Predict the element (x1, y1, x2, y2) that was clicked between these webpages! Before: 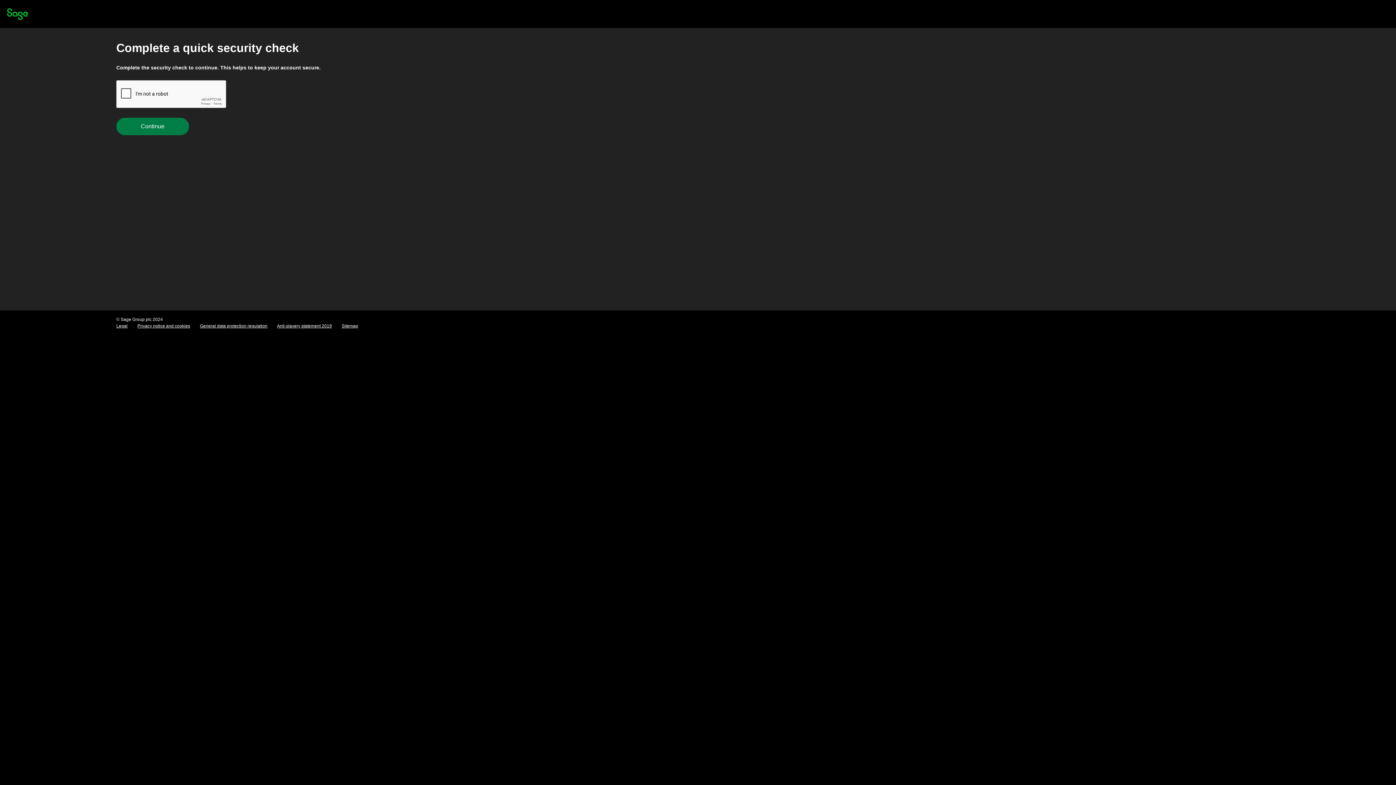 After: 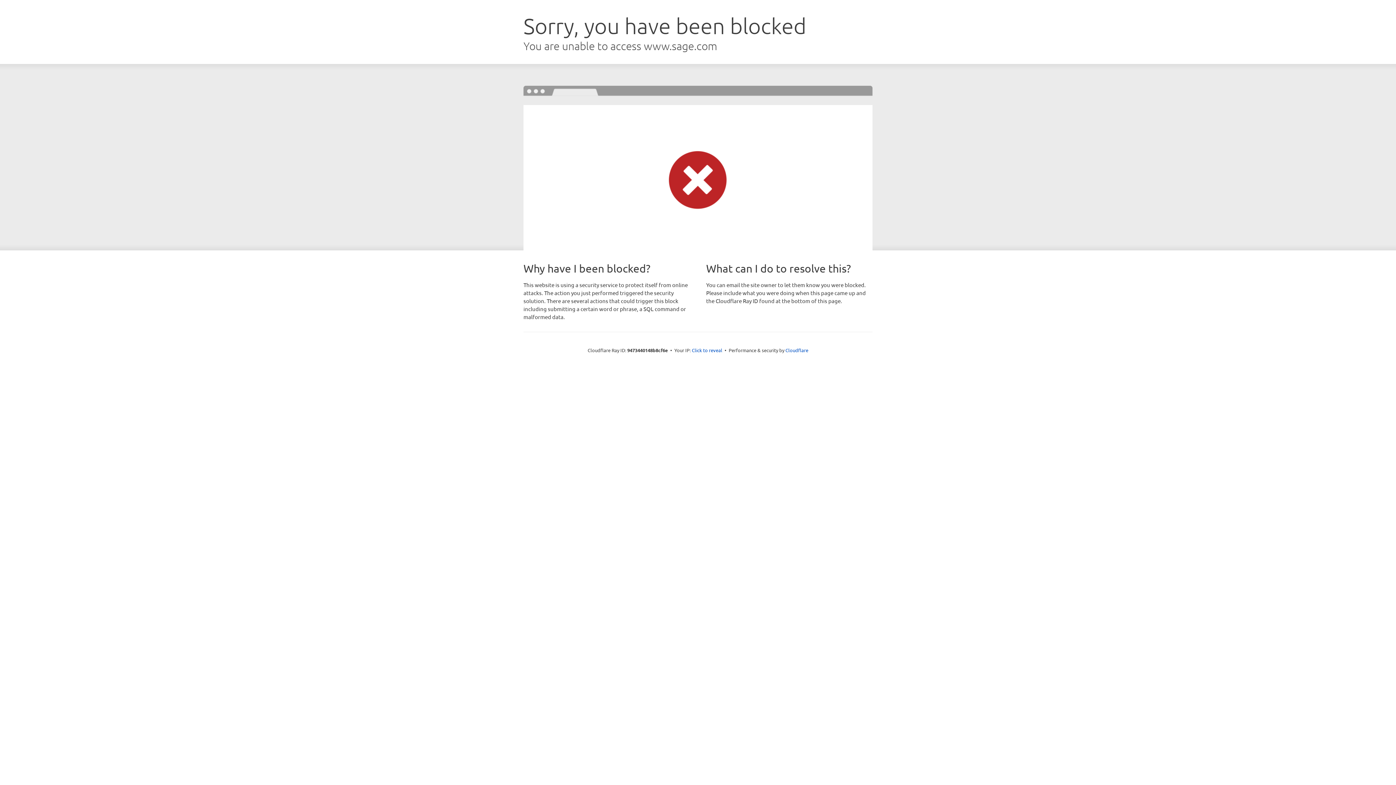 Action: bbox: (7, 15, 28, 21)